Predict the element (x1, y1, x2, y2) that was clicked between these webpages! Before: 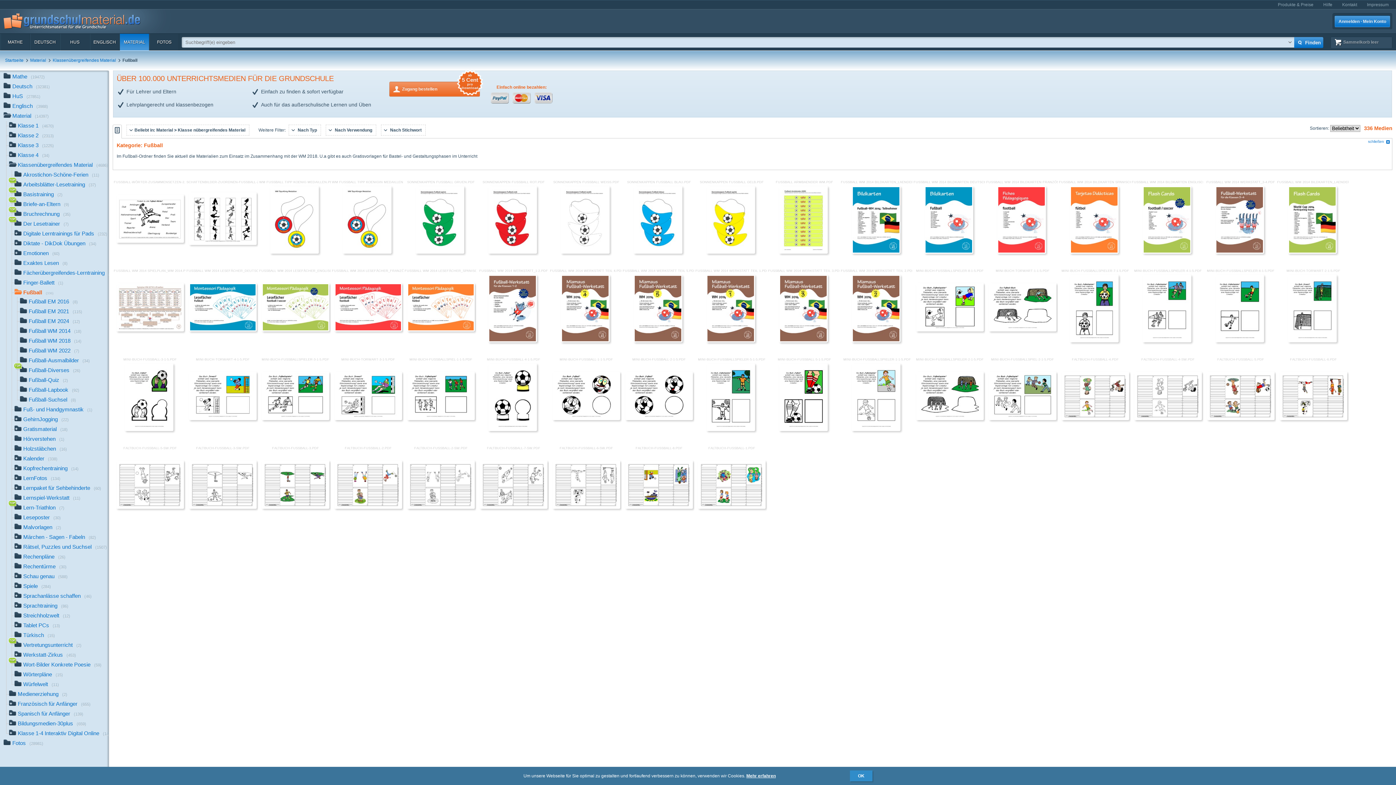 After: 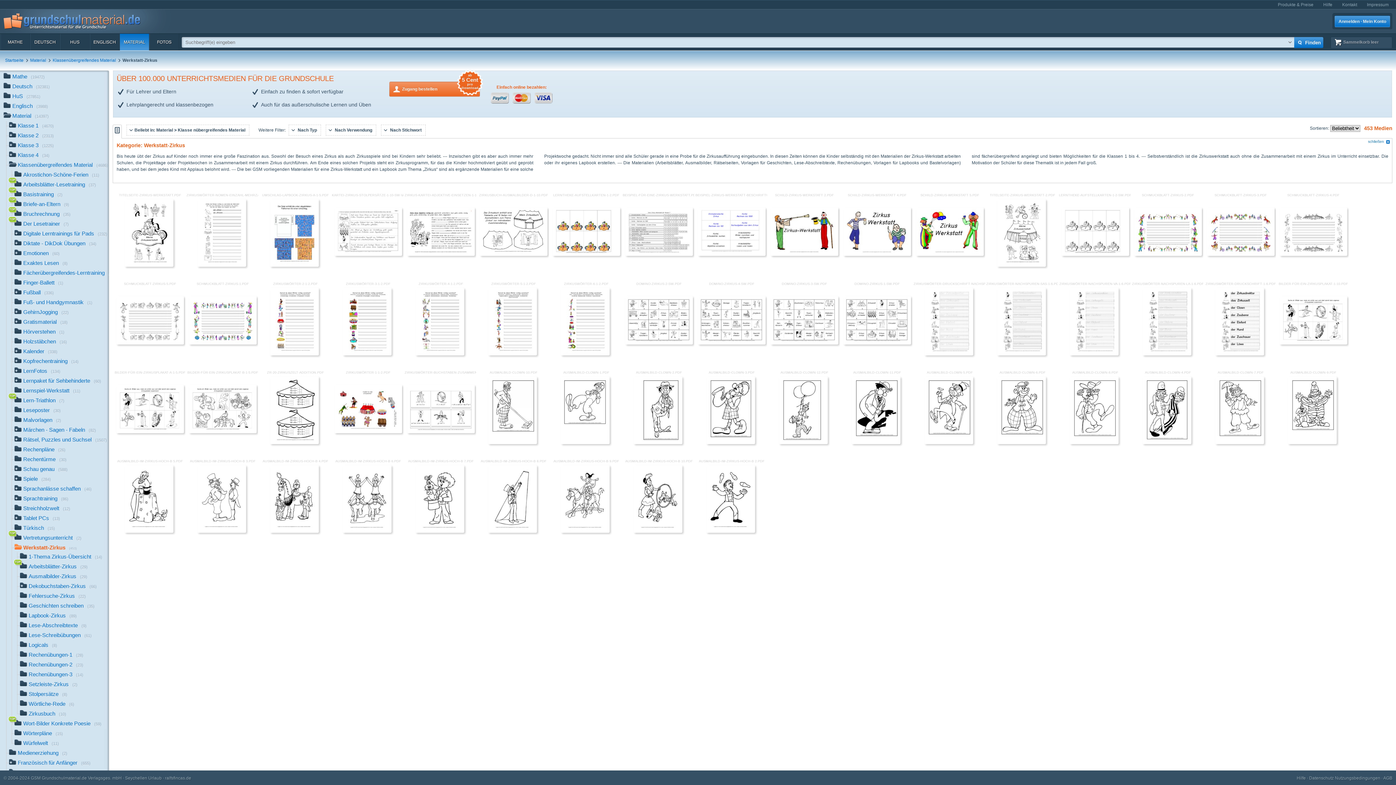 Action: bbox: (-3, 650, 109, 660) label: Werkstatt-Zirkus(453)